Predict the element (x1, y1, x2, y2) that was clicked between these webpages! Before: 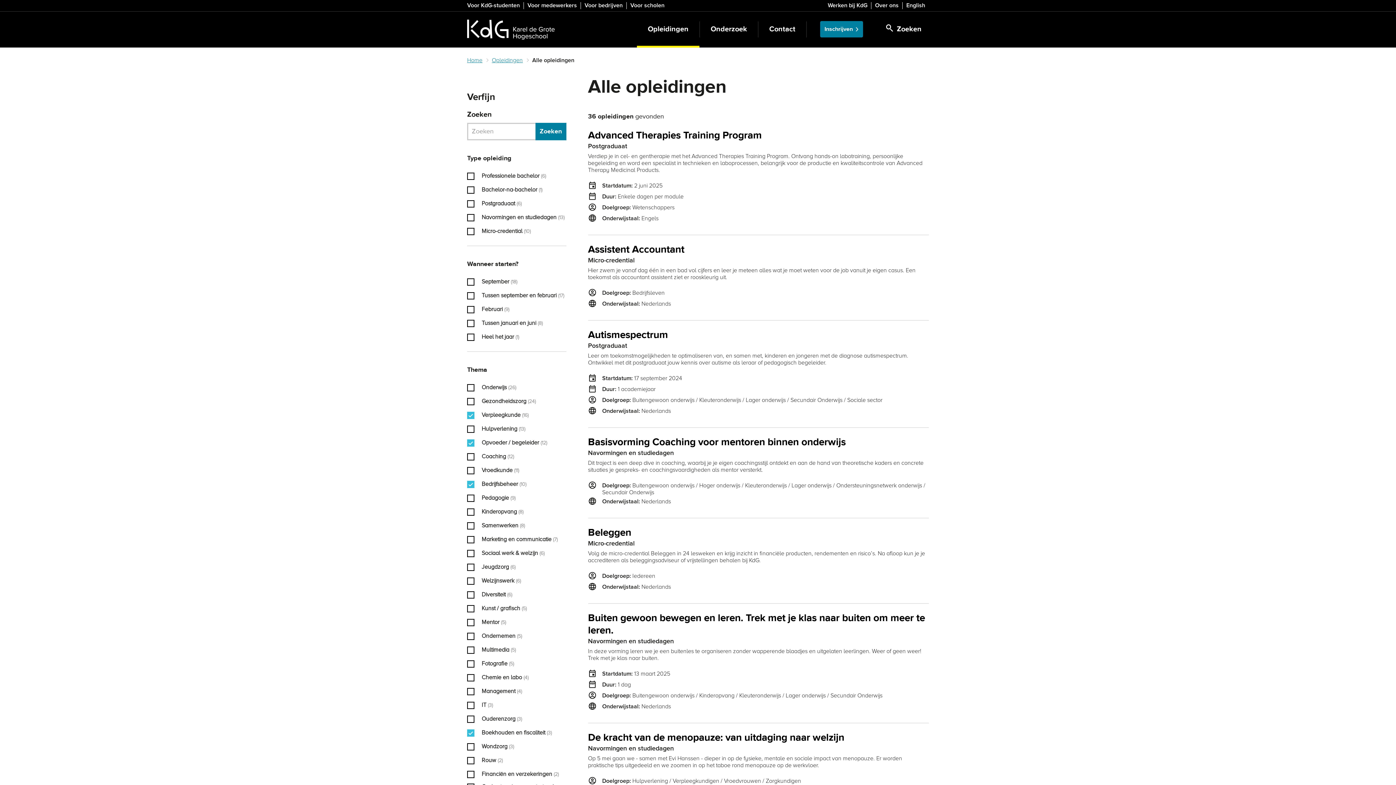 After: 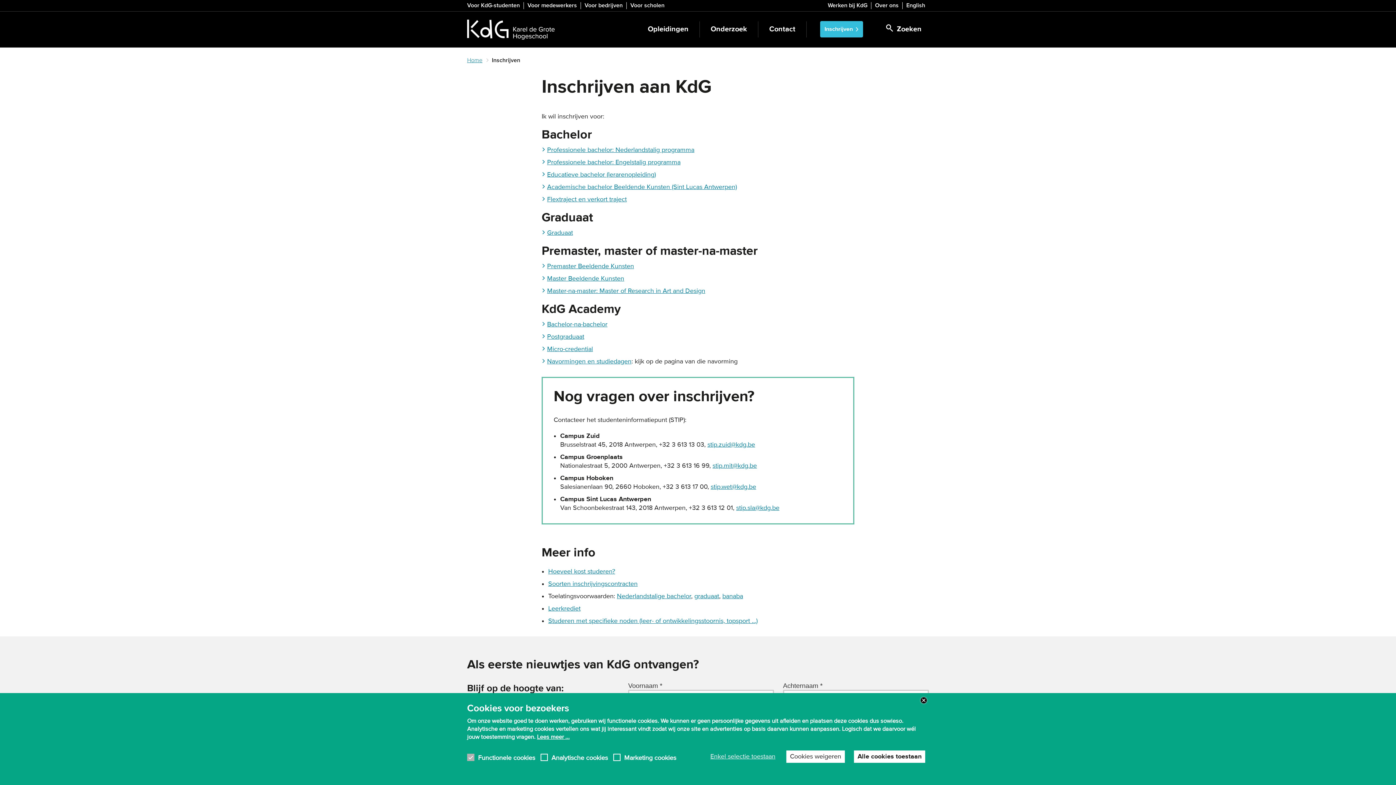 Action: bbox: (820, 21, 863, 37) label: Inschrijven